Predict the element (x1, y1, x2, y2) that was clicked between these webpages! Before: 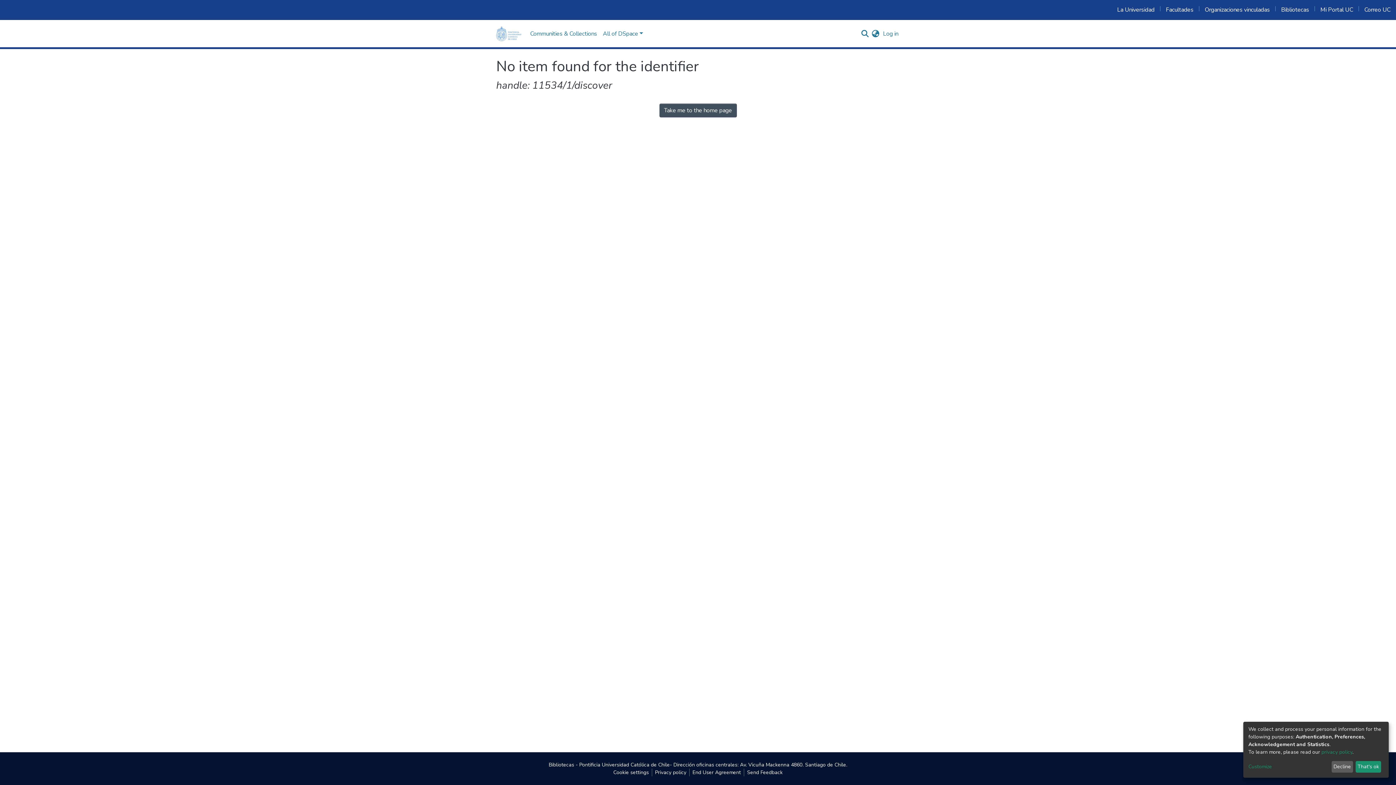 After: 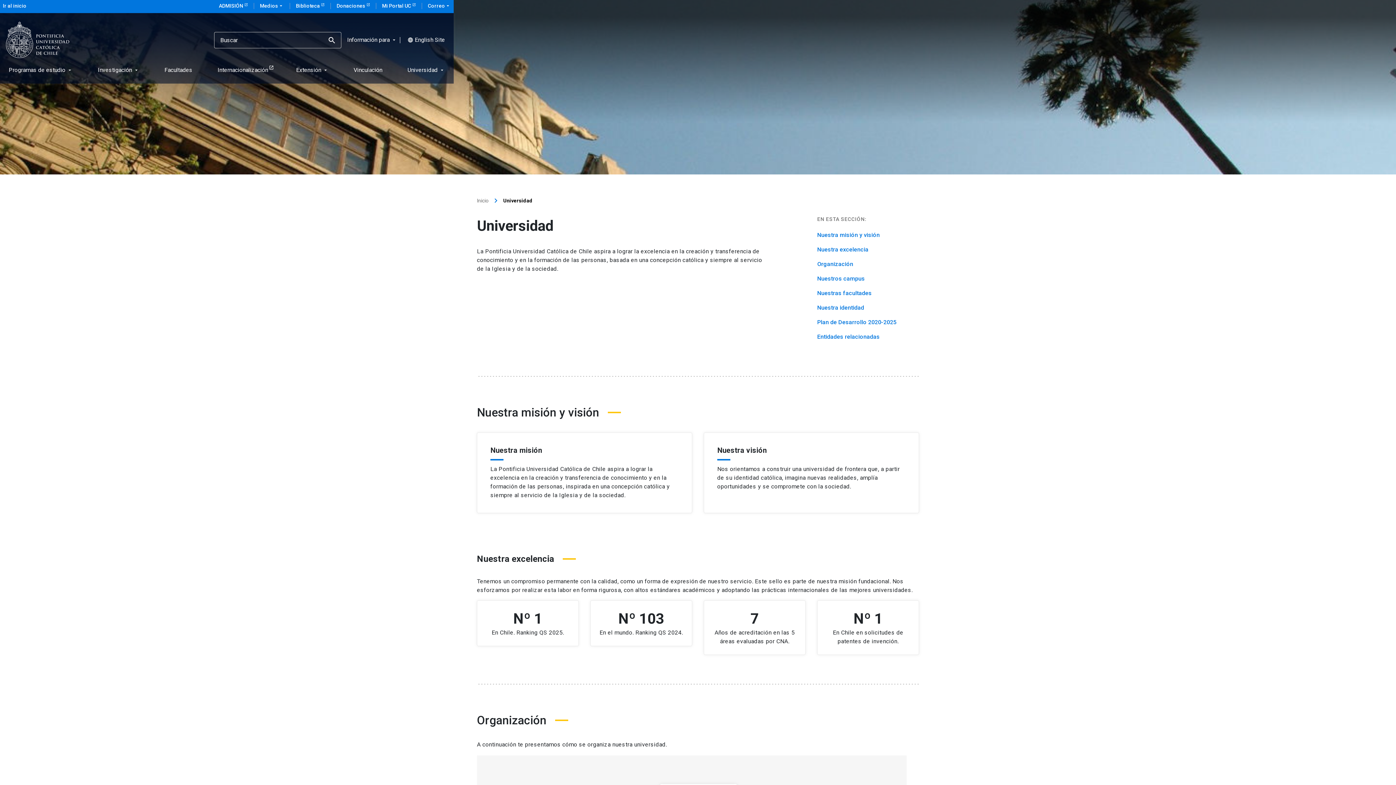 Action: bbox: (1205, 5, 1270, 14) label: Organizaciones vinculadas